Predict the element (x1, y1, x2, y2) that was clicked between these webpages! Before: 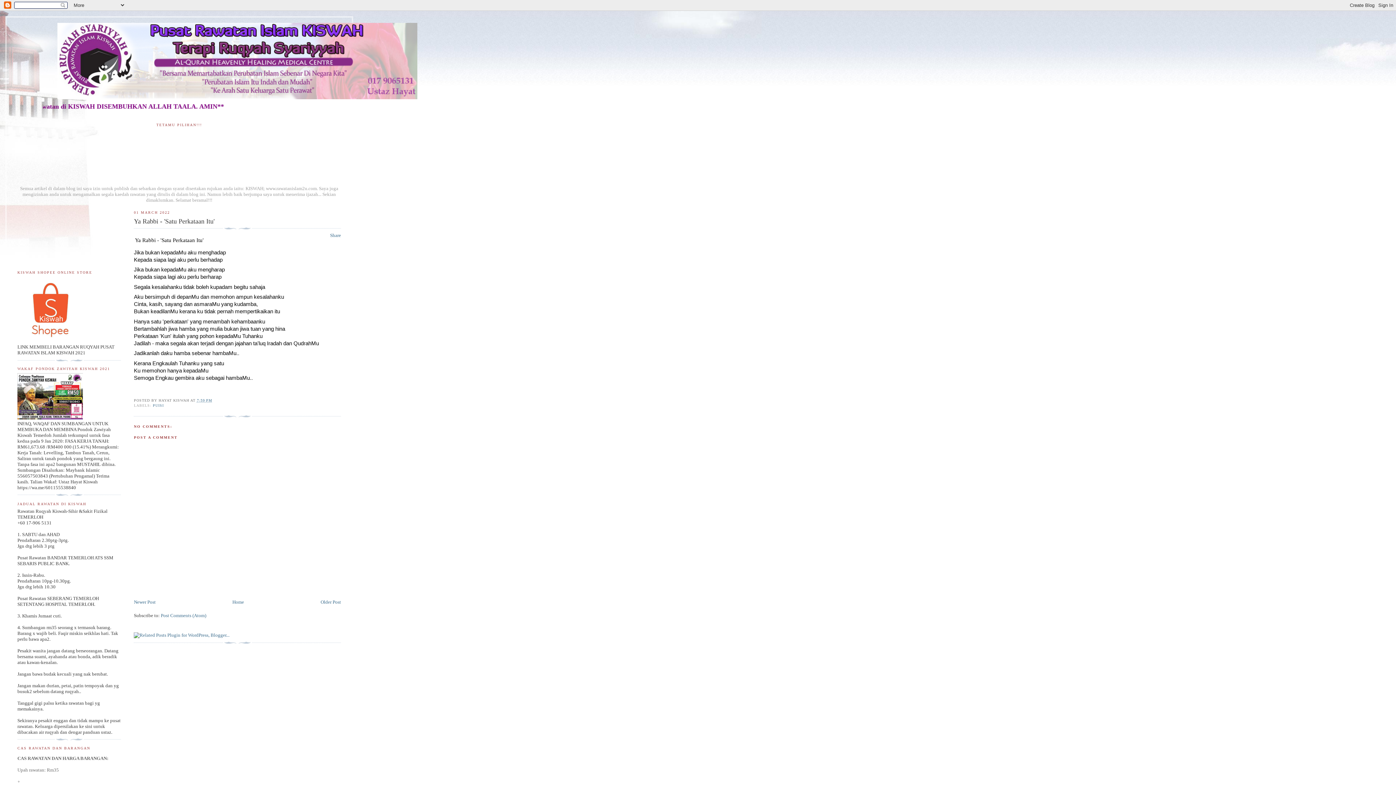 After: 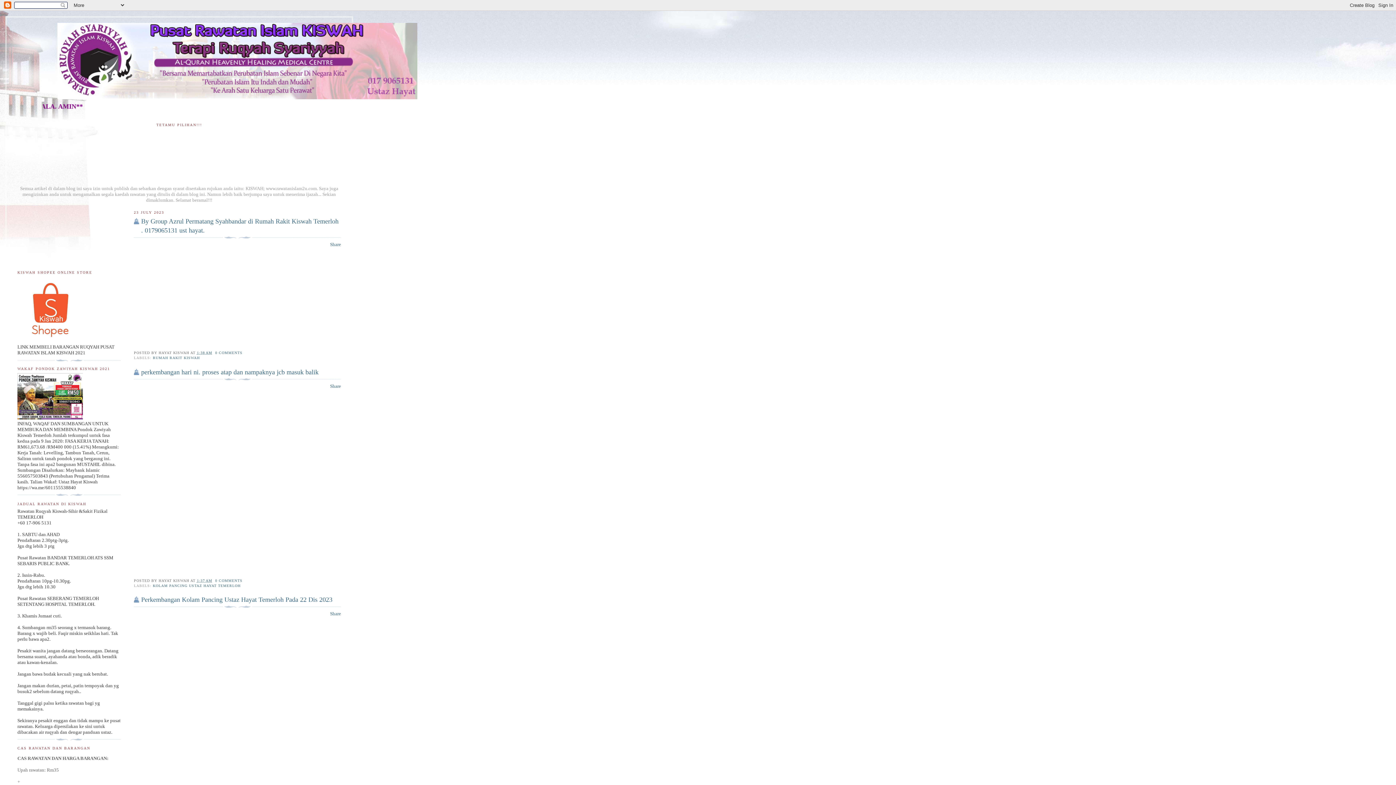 Action: bbox: (232, 599, 244, 605) label: Home